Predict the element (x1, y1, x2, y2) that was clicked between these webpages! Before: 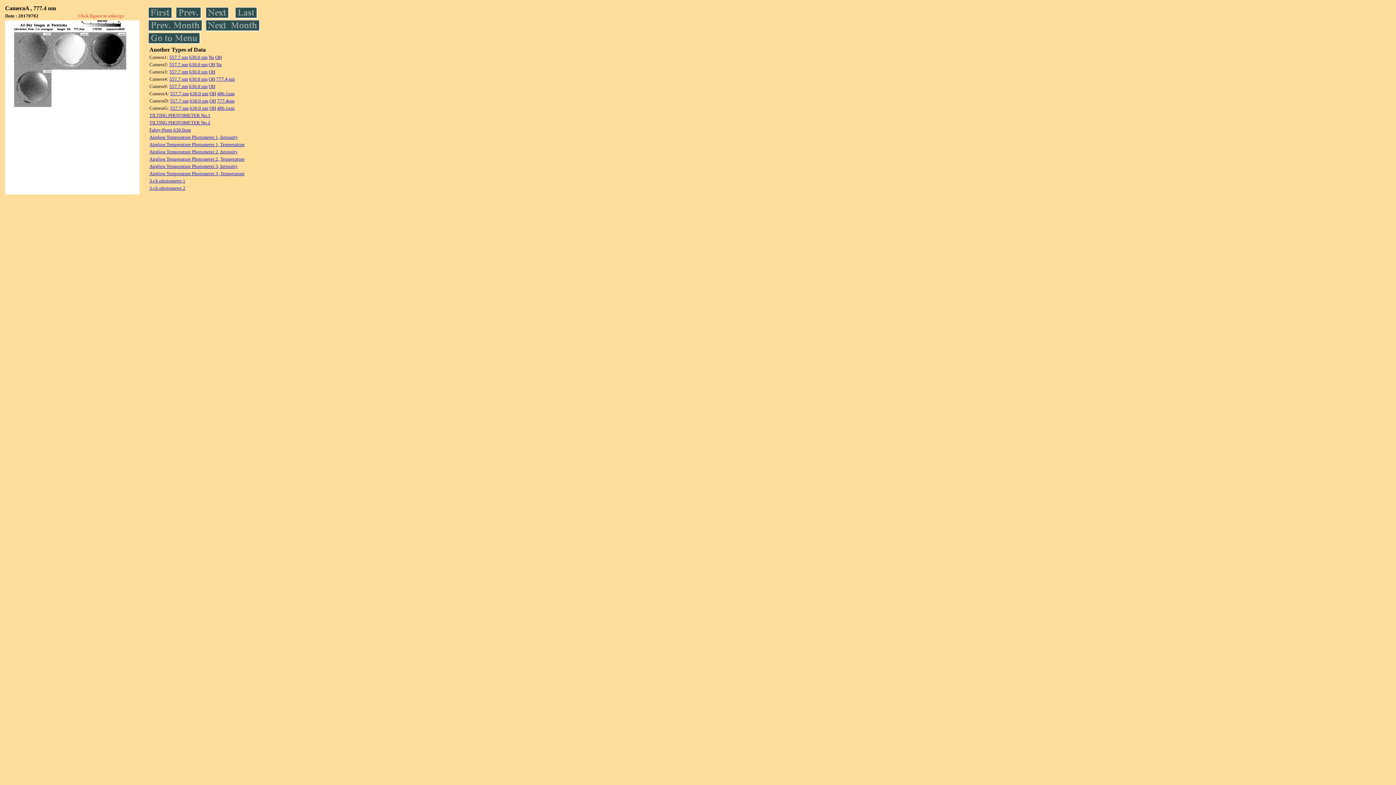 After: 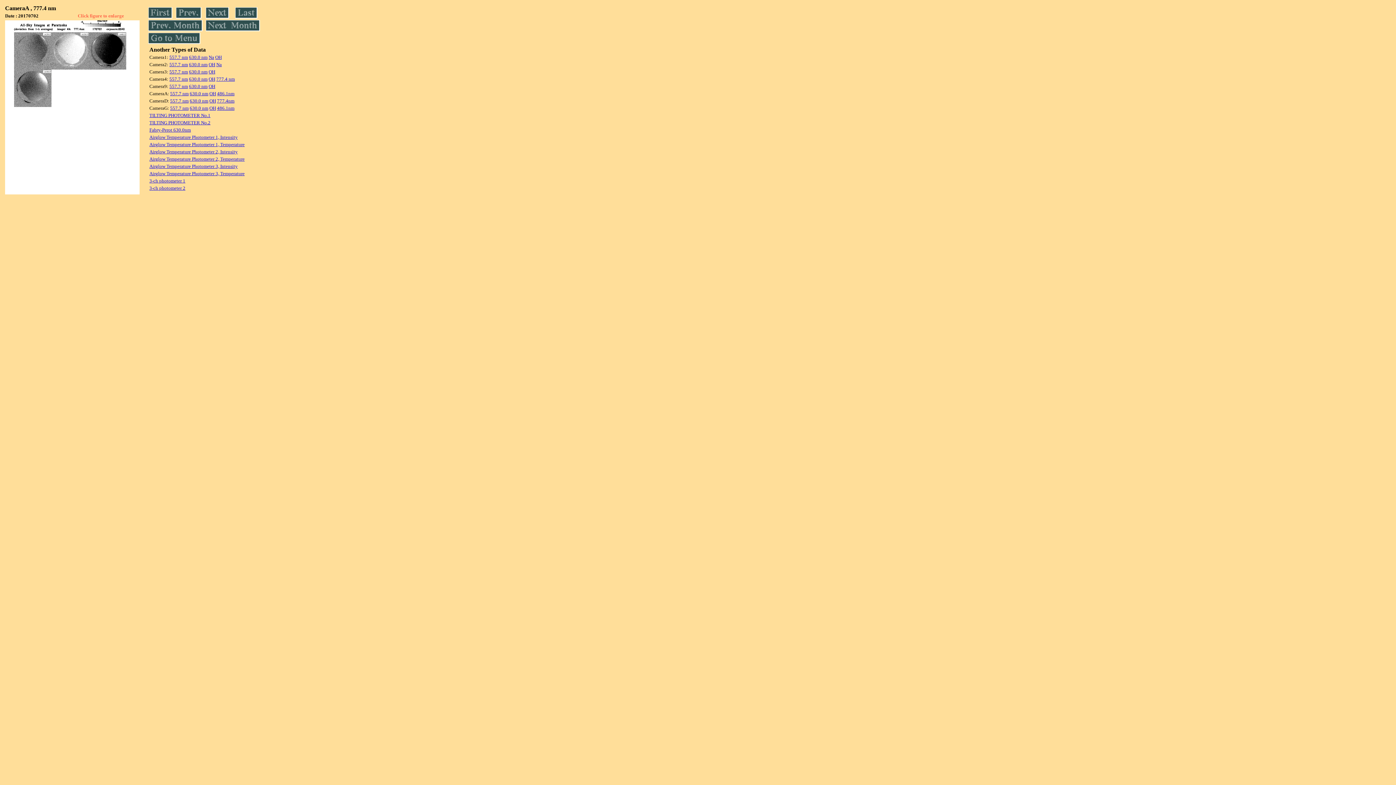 Action: bbox: (216, 61, 221, 67) label: Na